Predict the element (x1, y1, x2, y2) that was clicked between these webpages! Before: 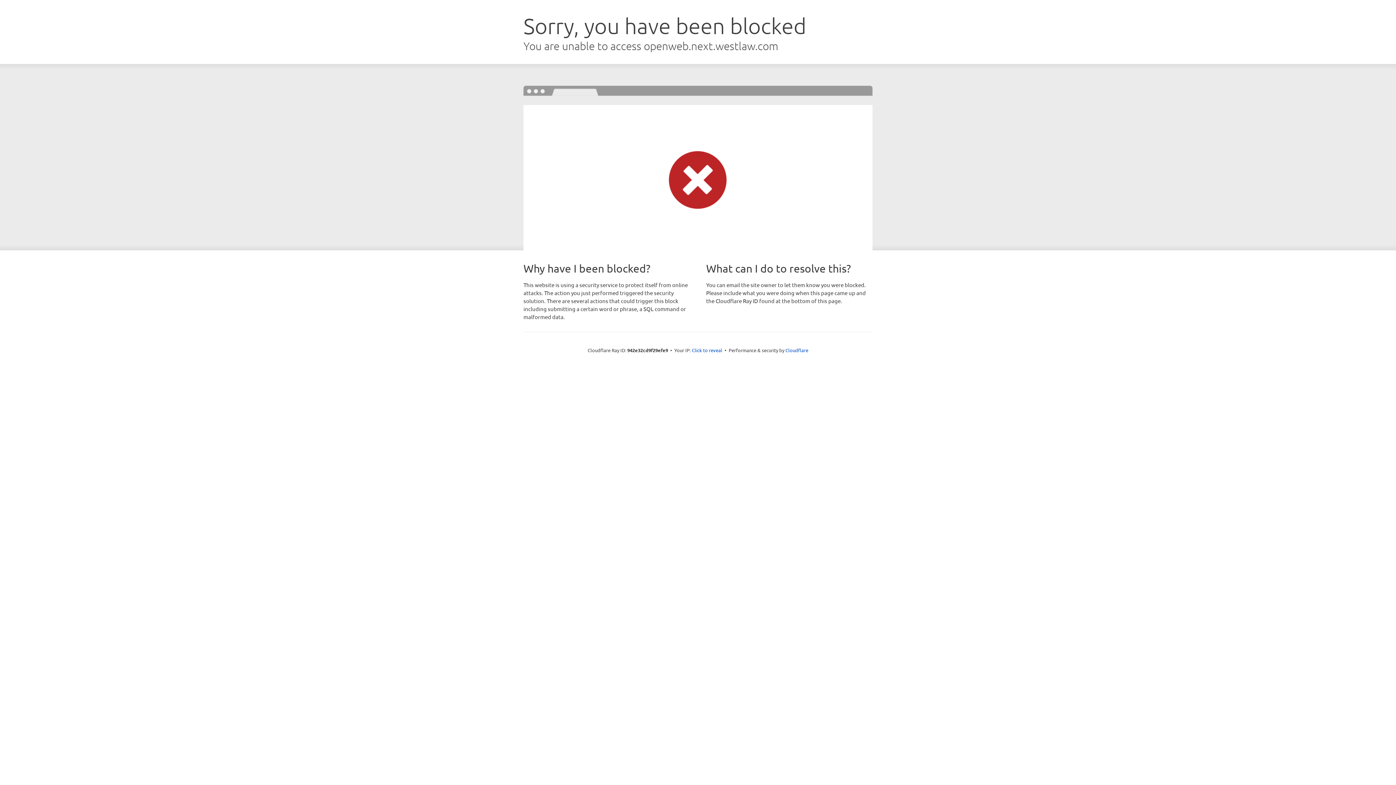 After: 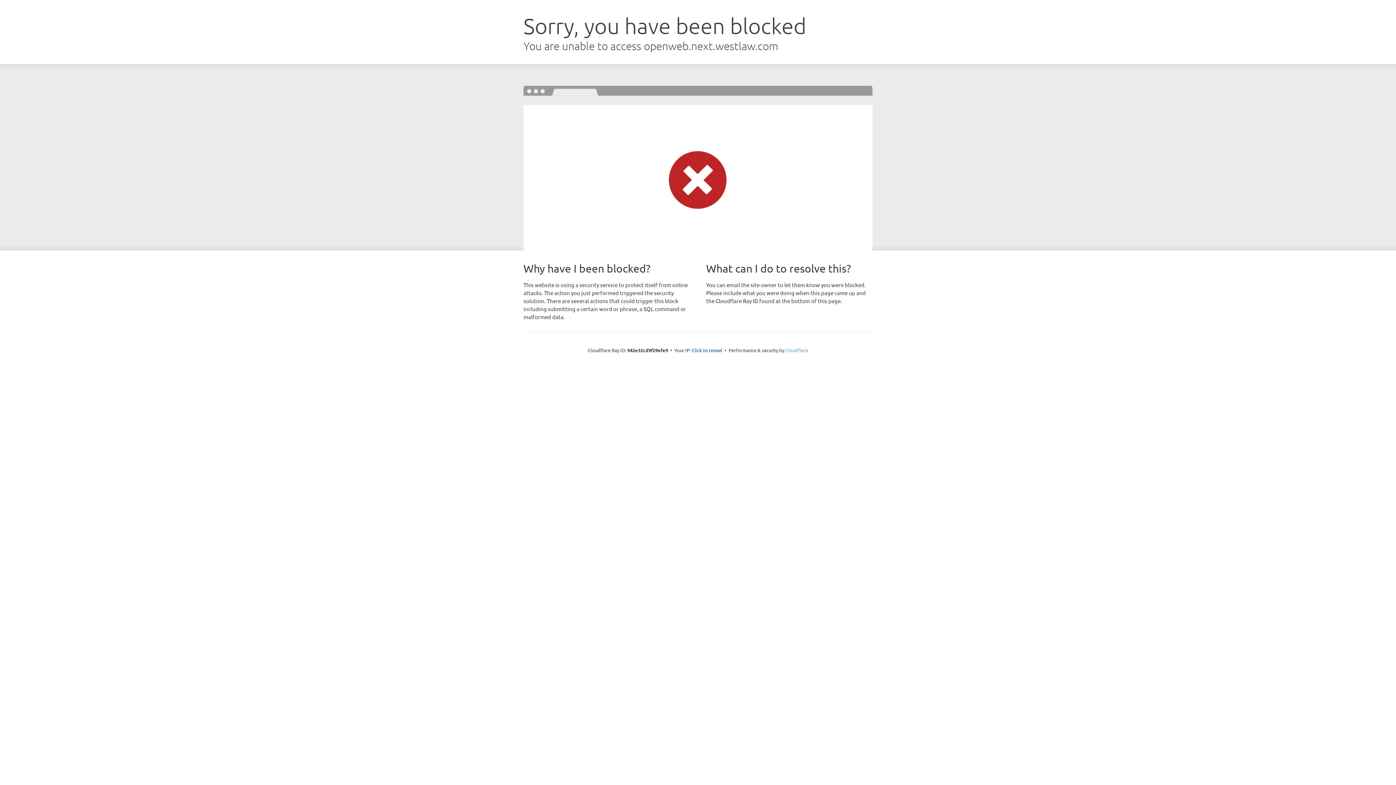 Action: bbox: (785, 347, 808, 353) label: Cloudflare